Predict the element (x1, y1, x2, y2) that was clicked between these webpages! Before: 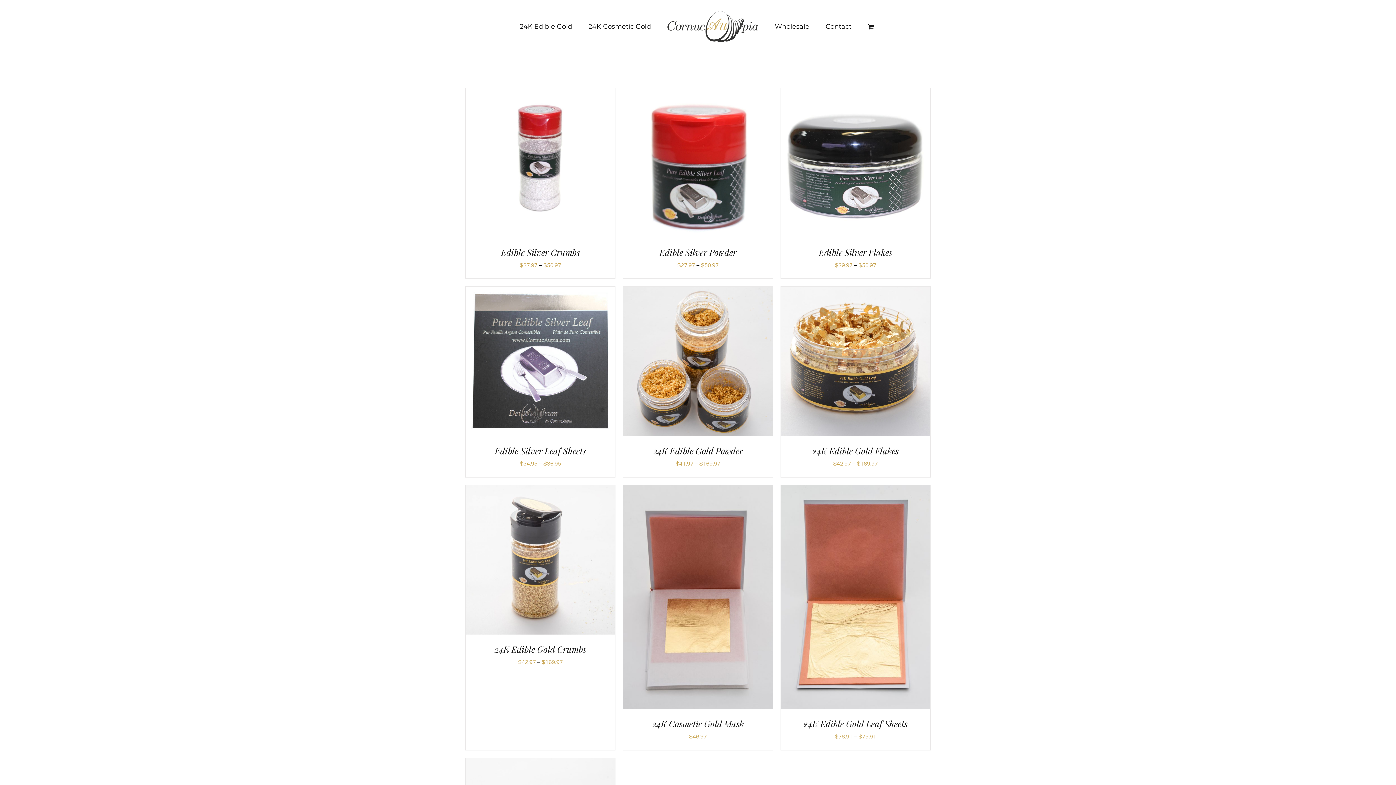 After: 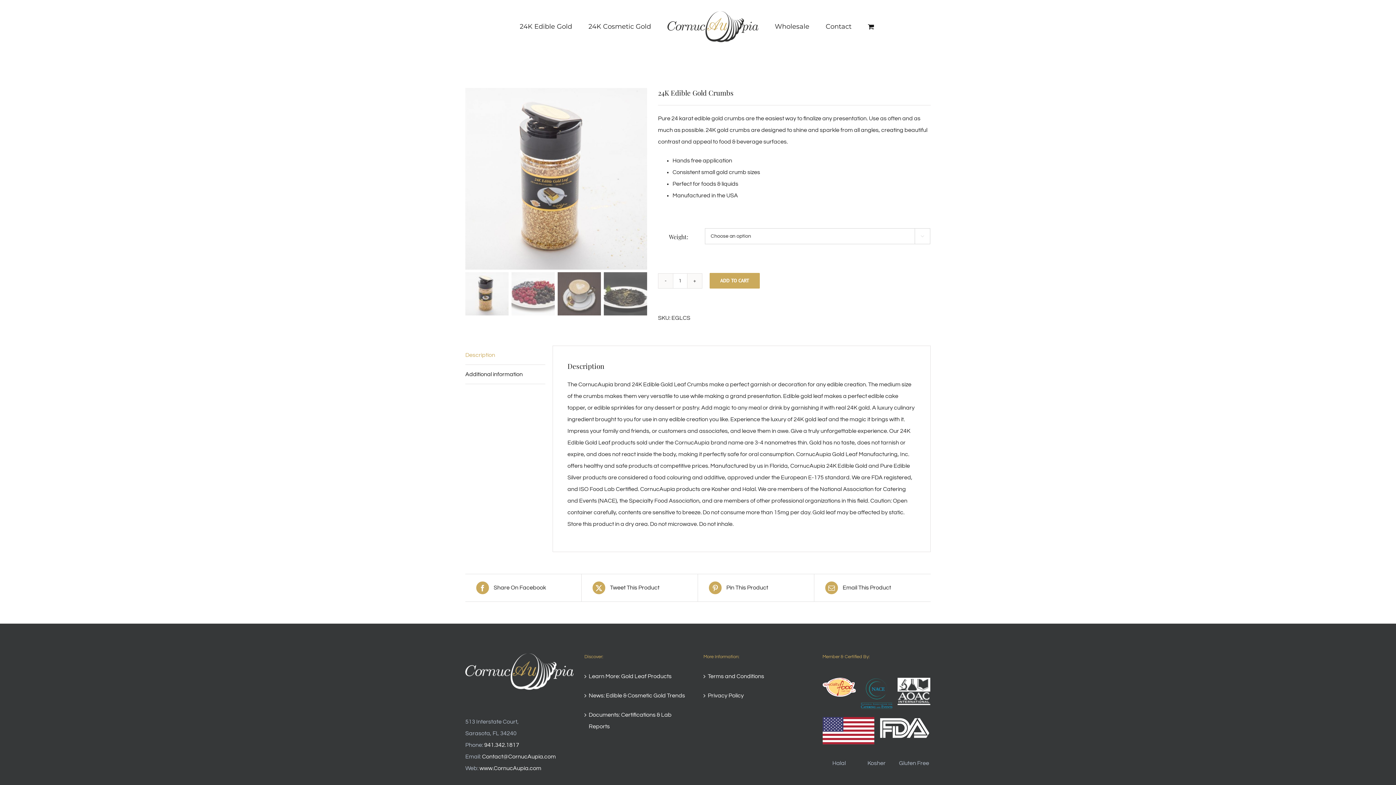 Action: bbox: (494, 643, 586, 655) label: 24K Edible Gold Crumbs